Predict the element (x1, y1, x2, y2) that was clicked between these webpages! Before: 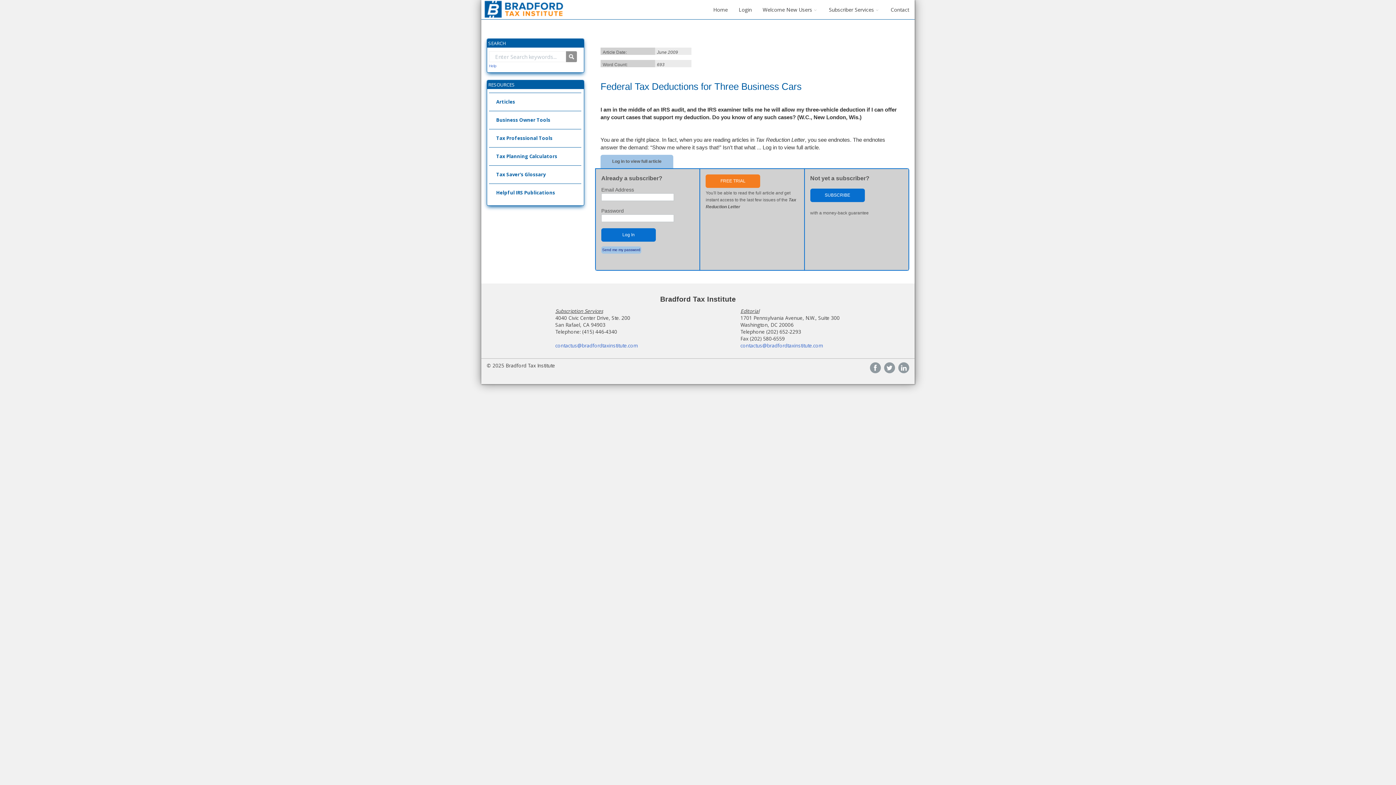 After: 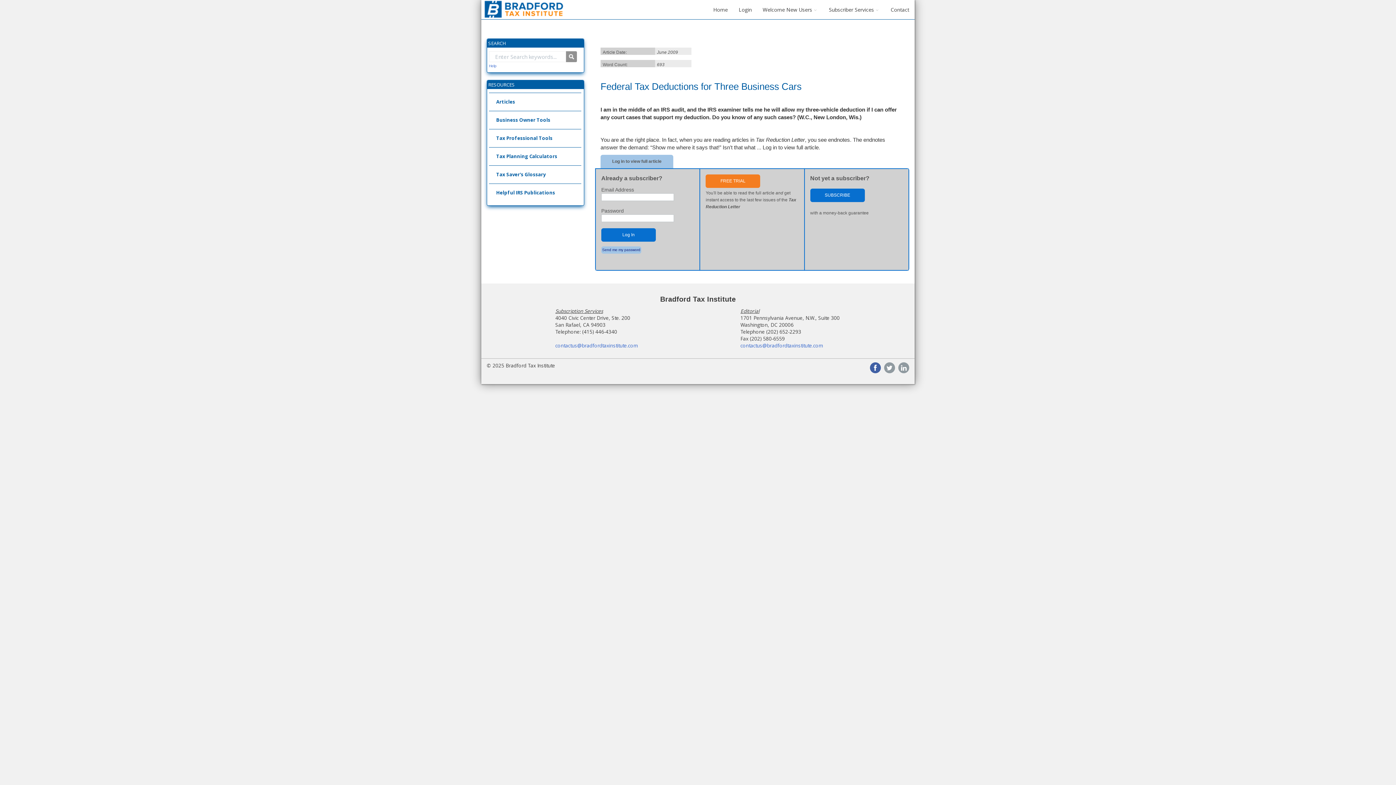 Action: bbox: (870, 364, 881, 371)